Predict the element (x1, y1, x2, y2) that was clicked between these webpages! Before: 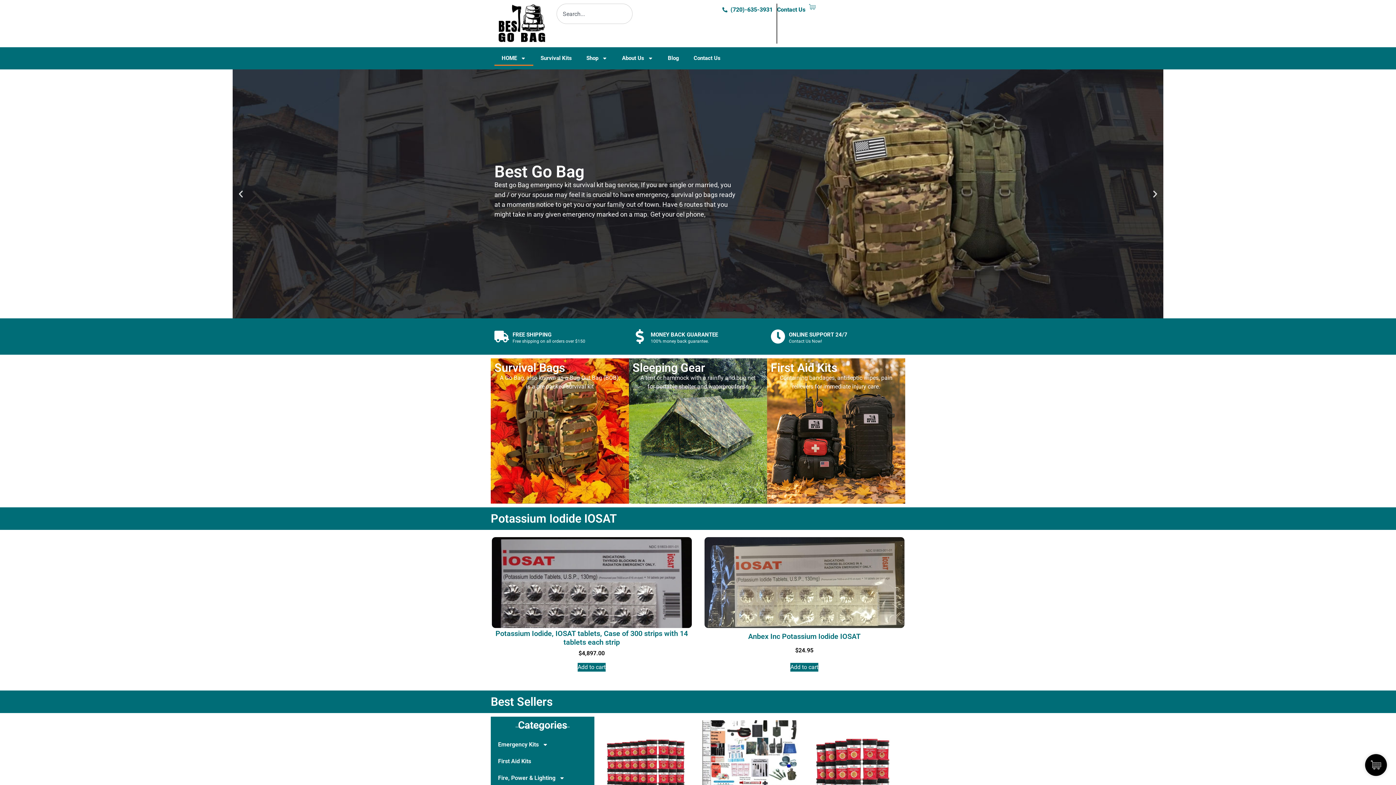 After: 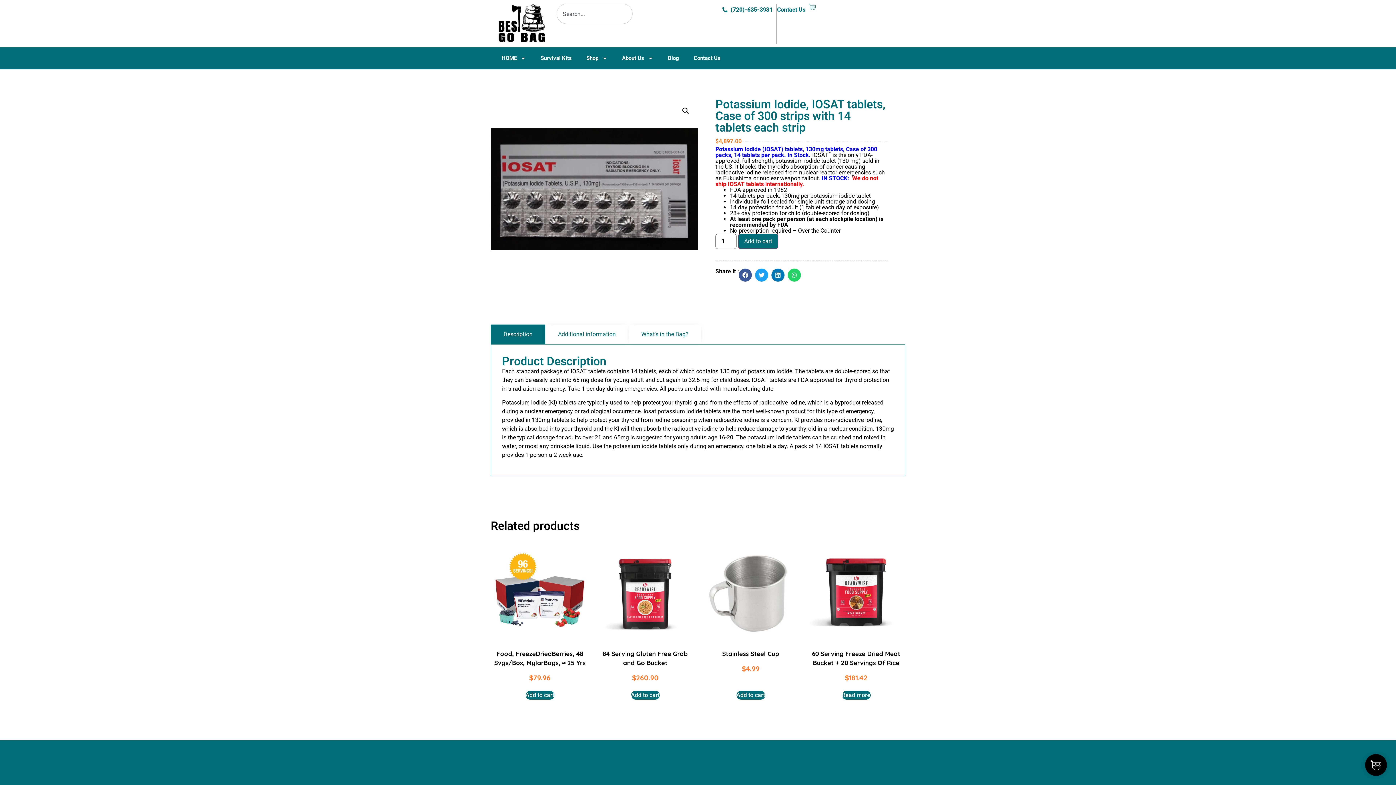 Action: bbox: (491, 537, 691, 628)